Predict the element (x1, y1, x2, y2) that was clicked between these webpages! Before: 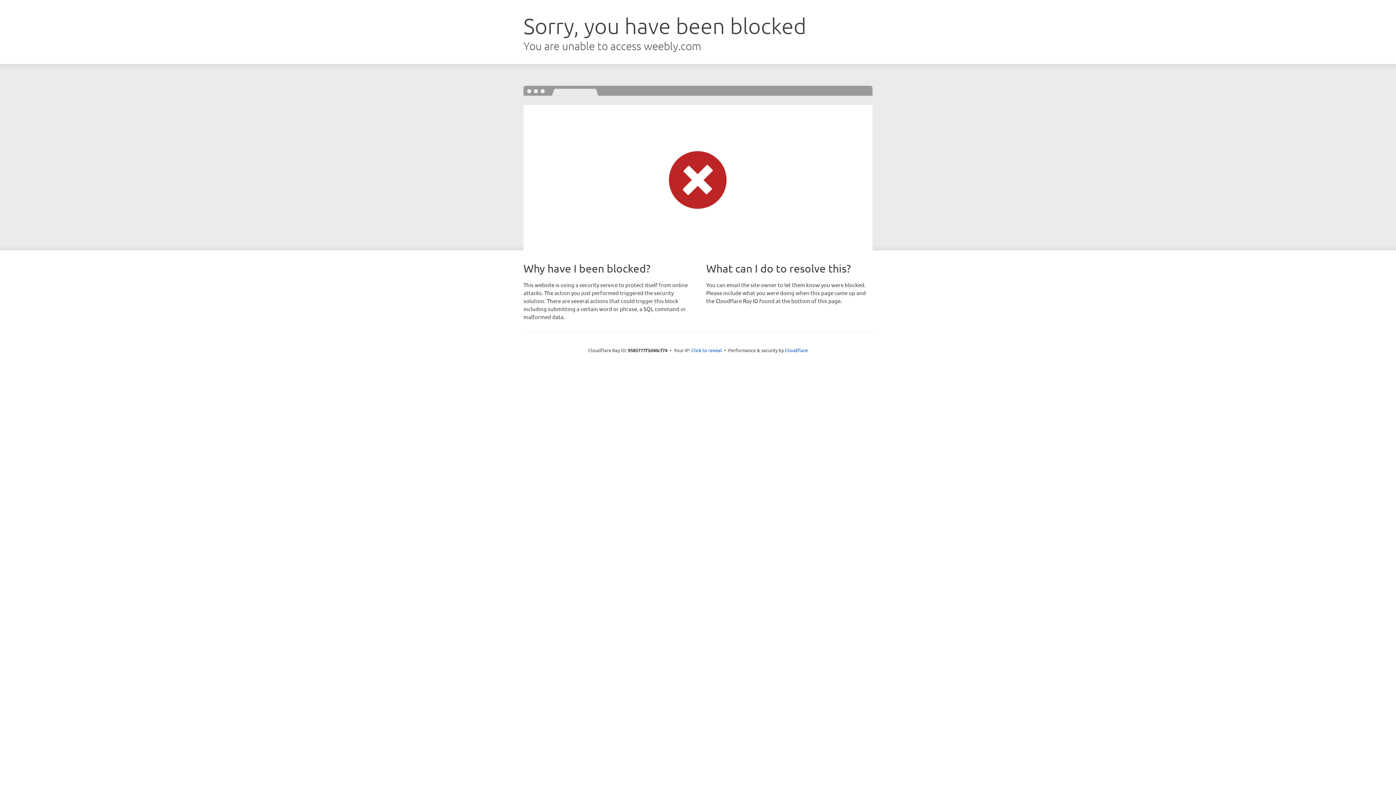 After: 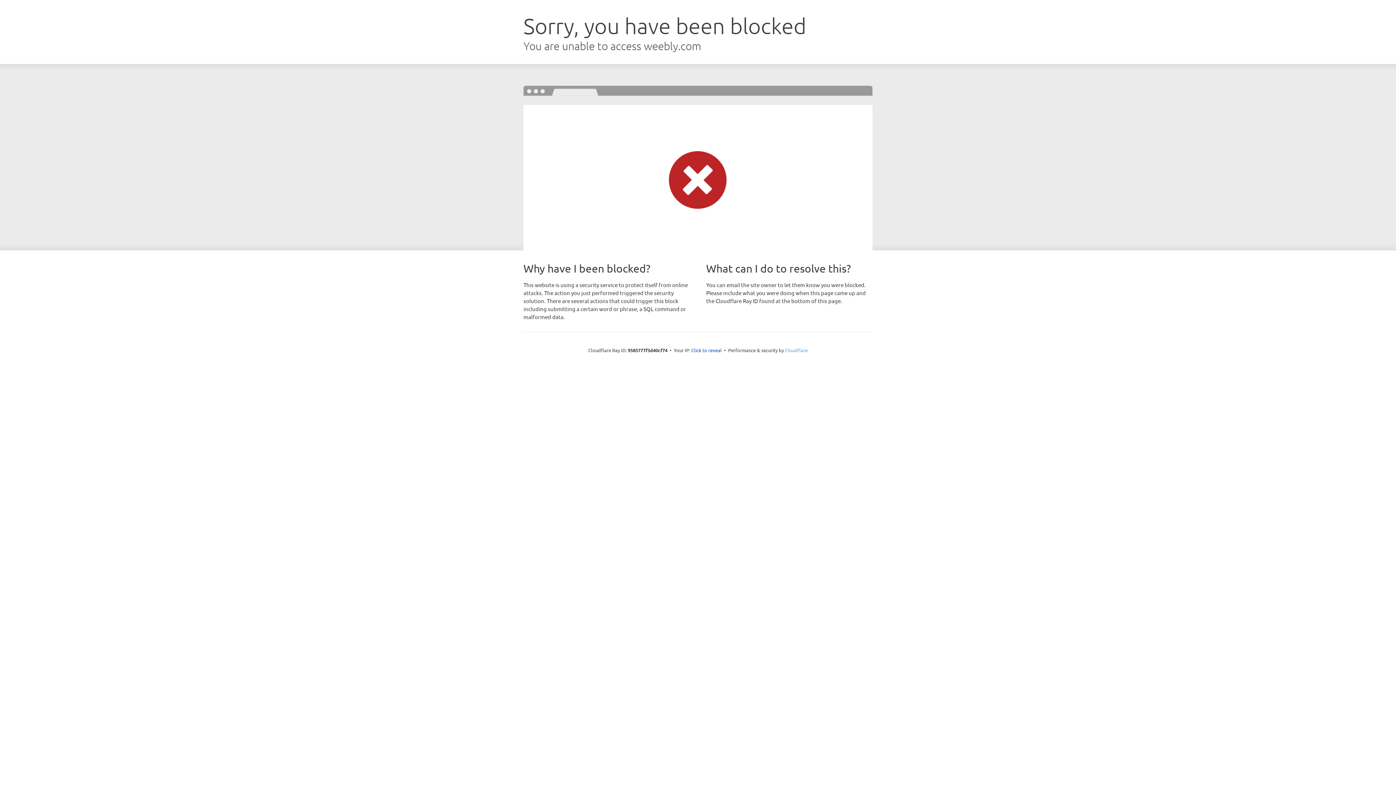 Action: label: Cloudflare bbox: (785, 347, 808, 353)